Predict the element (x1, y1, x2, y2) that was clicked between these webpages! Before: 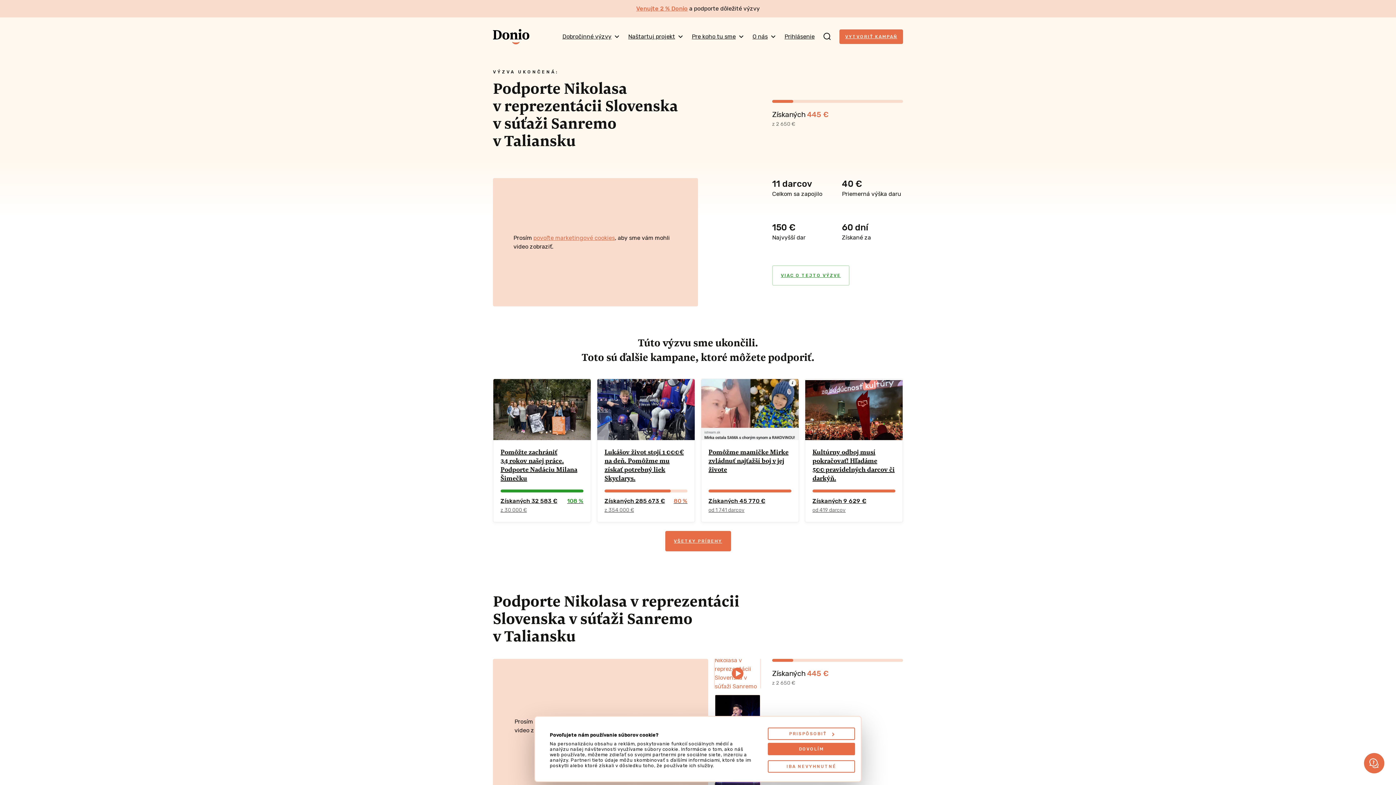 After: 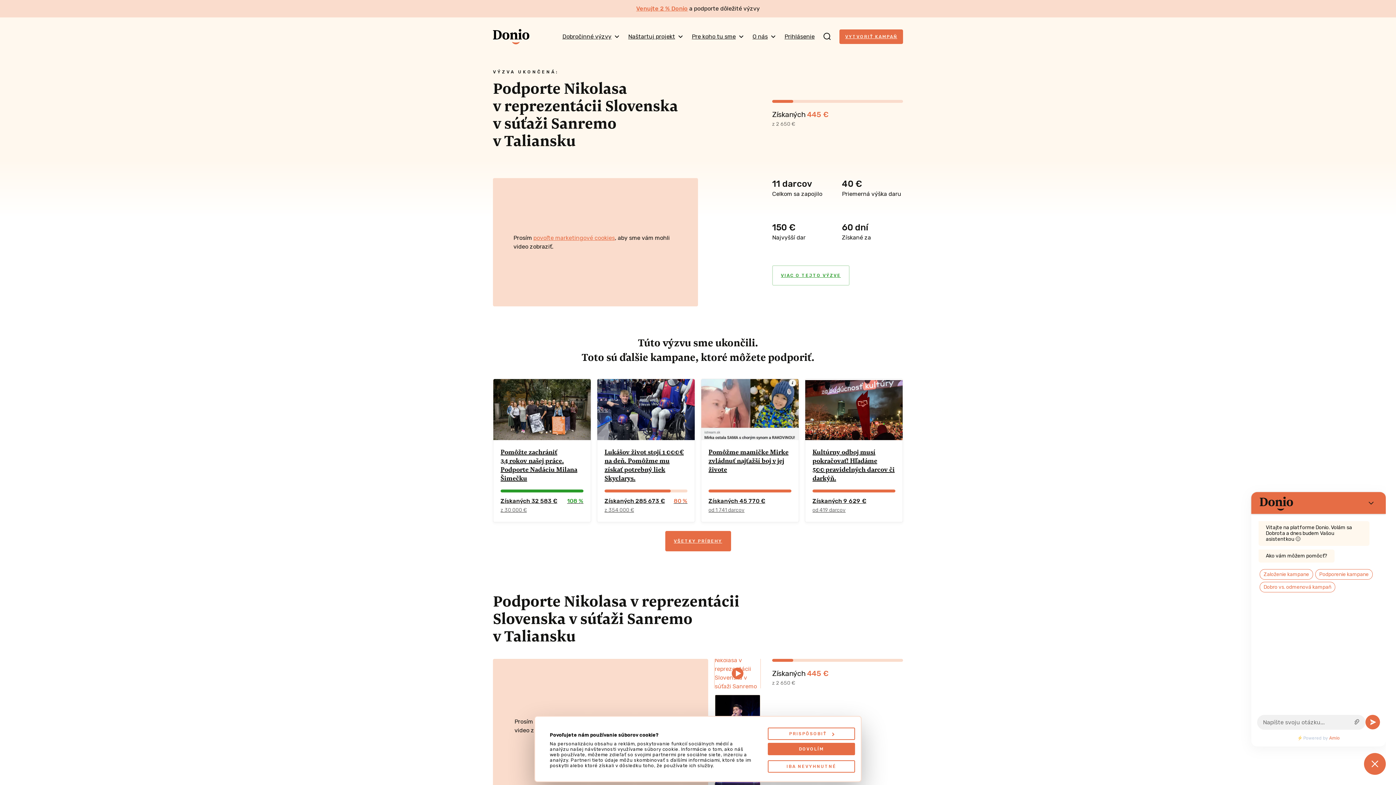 Action: label: Otevřít chat bbox: (1364, 753, 1384, 773)